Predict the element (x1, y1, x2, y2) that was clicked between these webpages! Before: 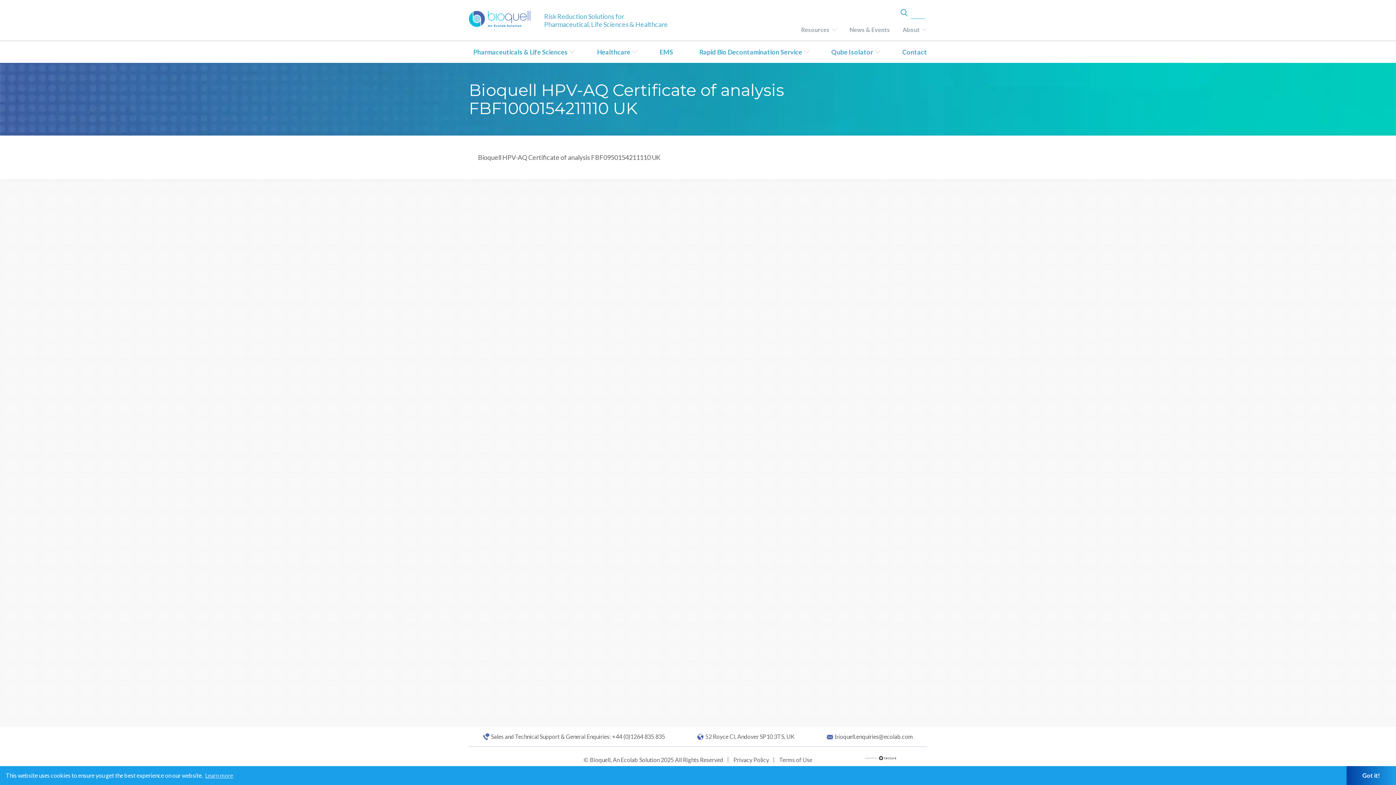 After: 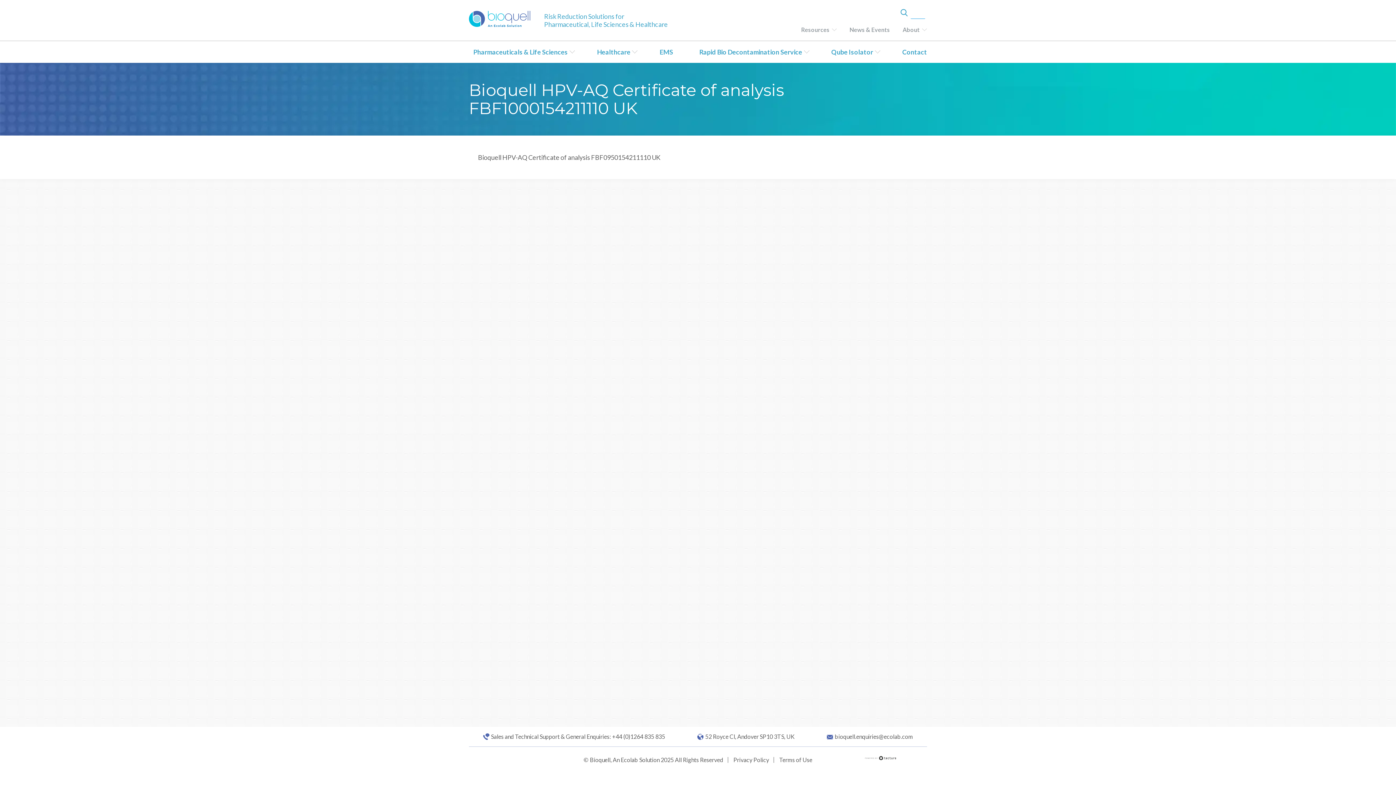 Action: bbox: (1346, 766, 1397, 785) label: dismiss cookie message